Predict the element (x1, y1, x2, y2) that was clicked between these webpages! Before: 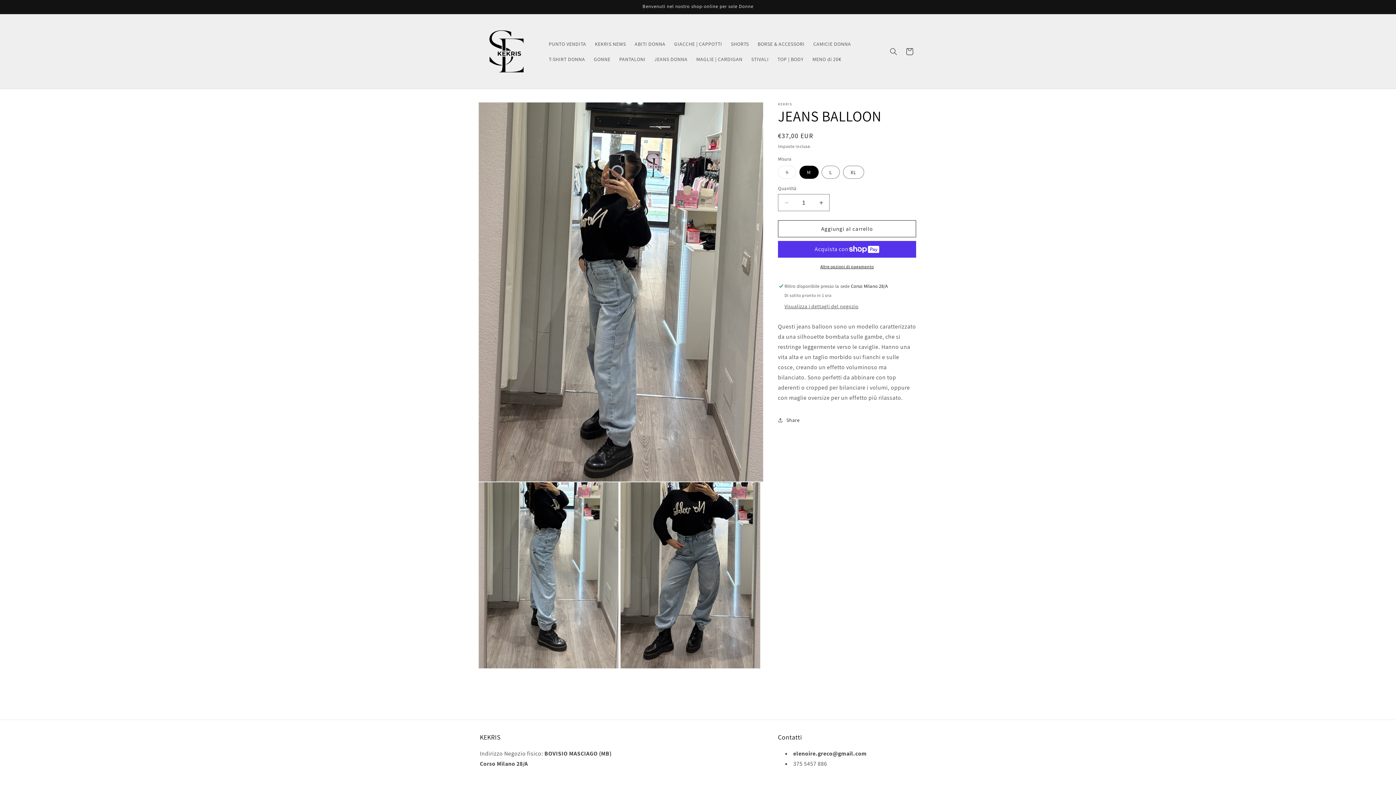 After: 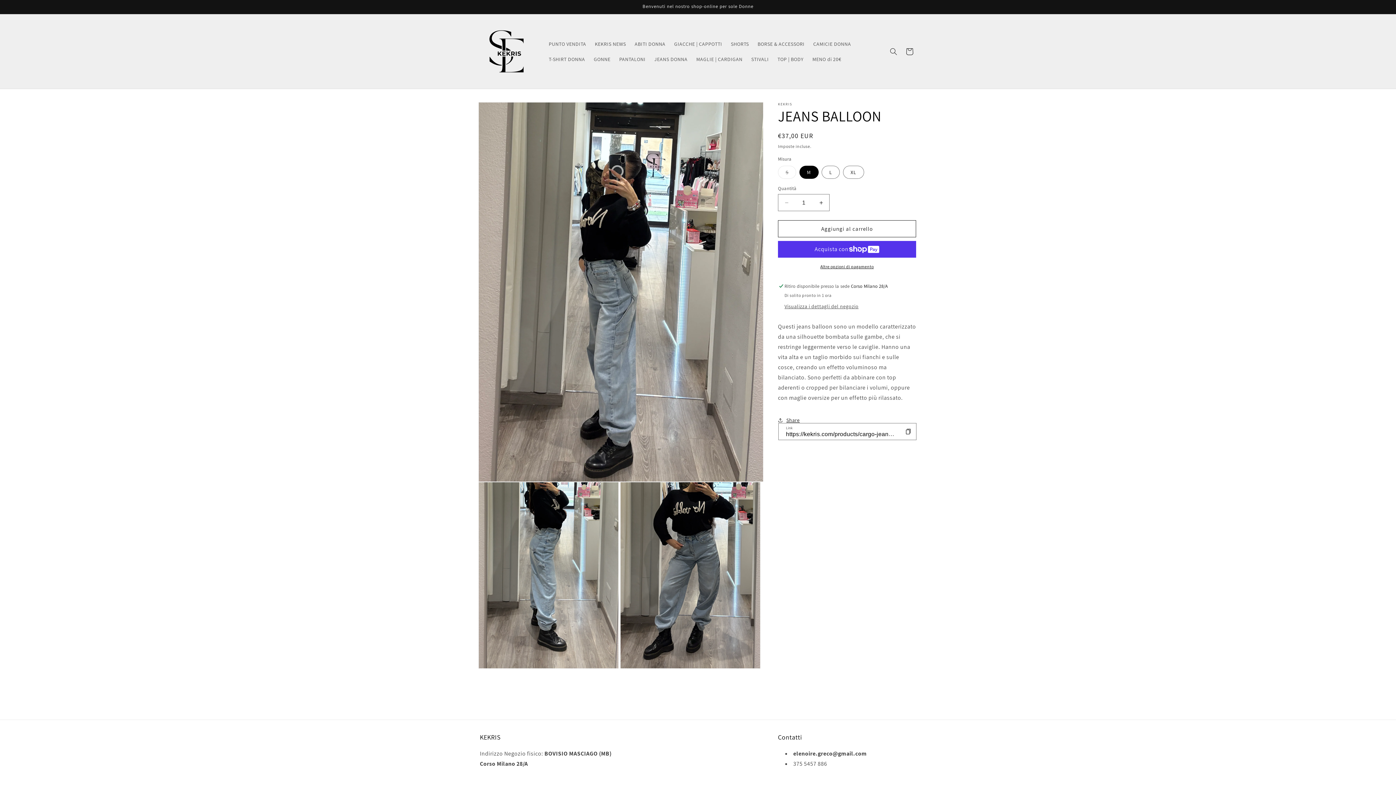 Action: label: Share bbox: (778, 412, 800, 428)